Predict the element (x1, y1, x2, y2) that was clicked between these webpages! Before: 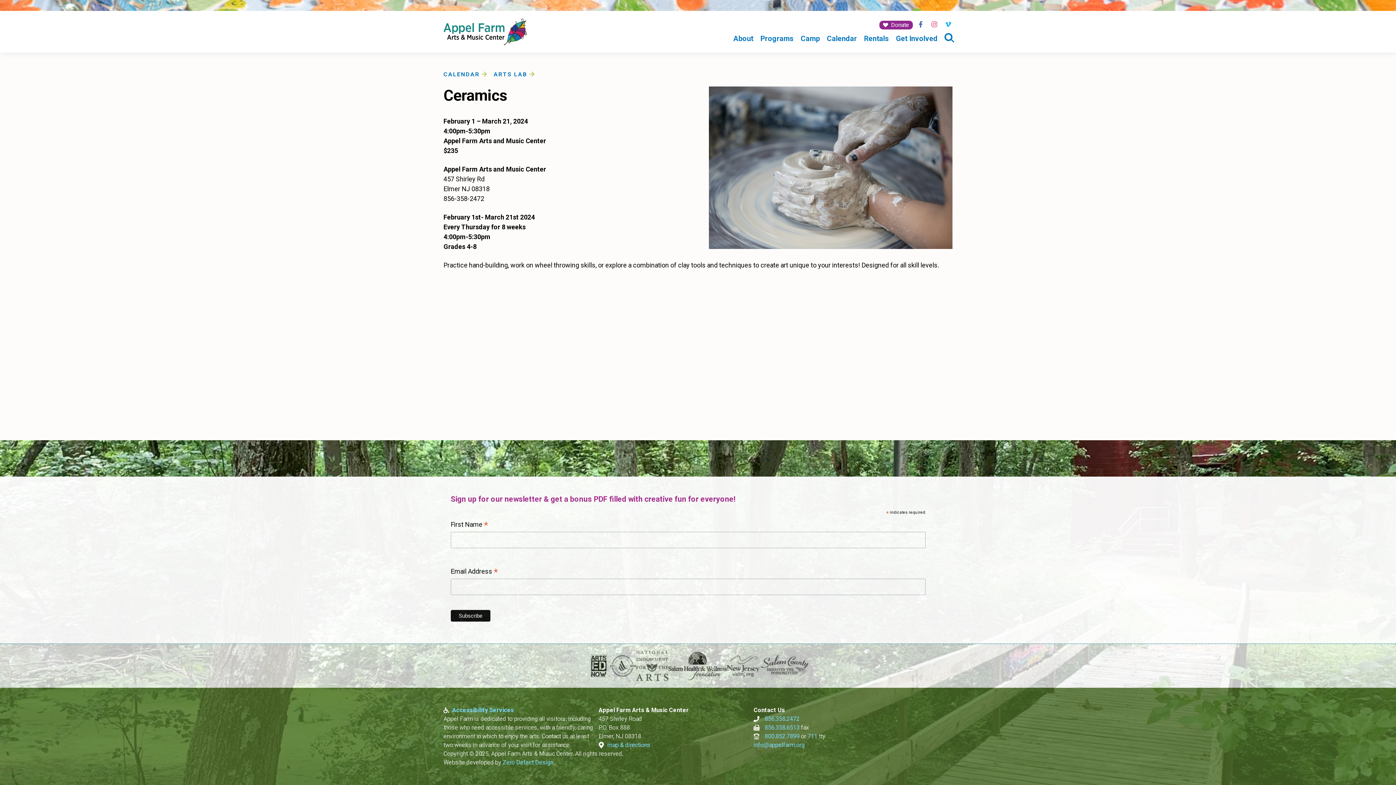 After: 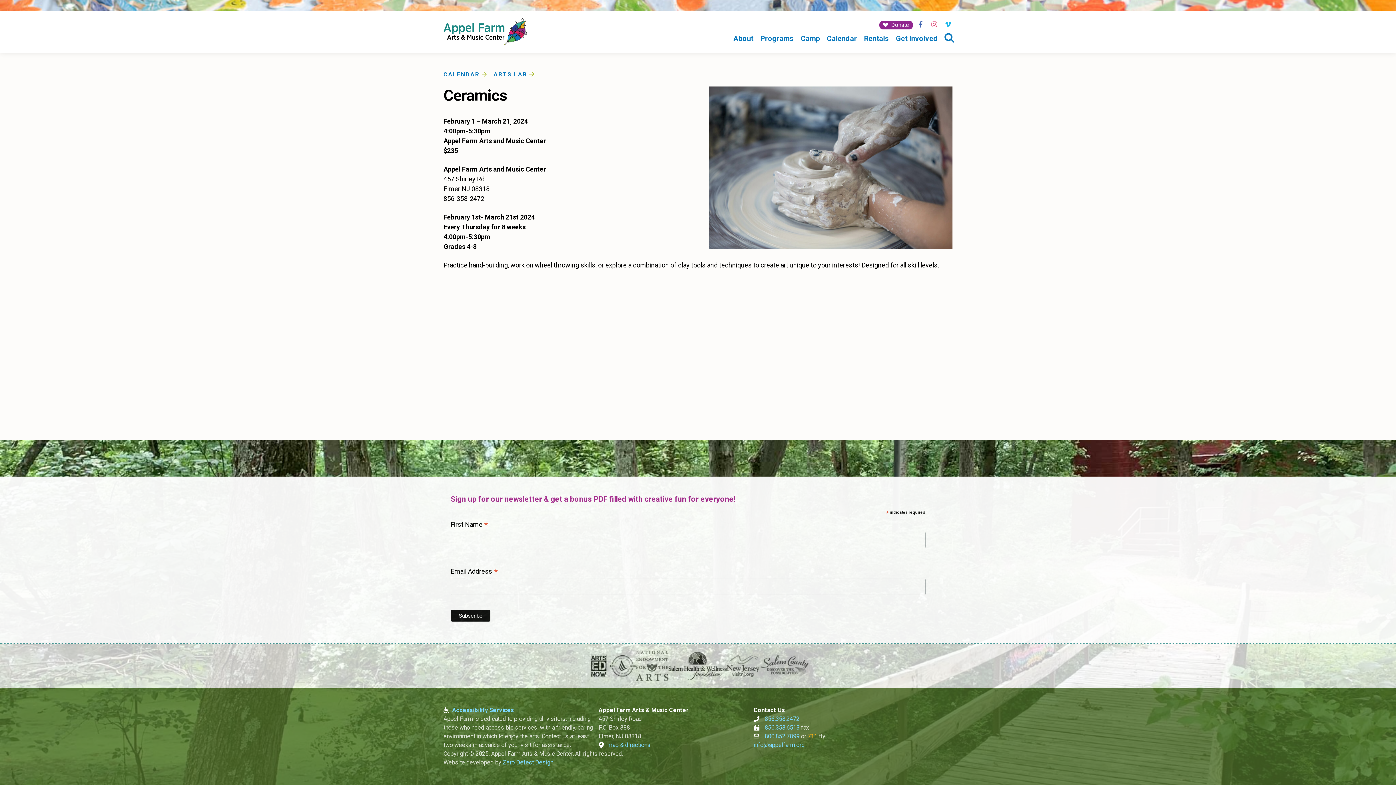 Action: label: 711 bbox: (807, 733, 817, 740)